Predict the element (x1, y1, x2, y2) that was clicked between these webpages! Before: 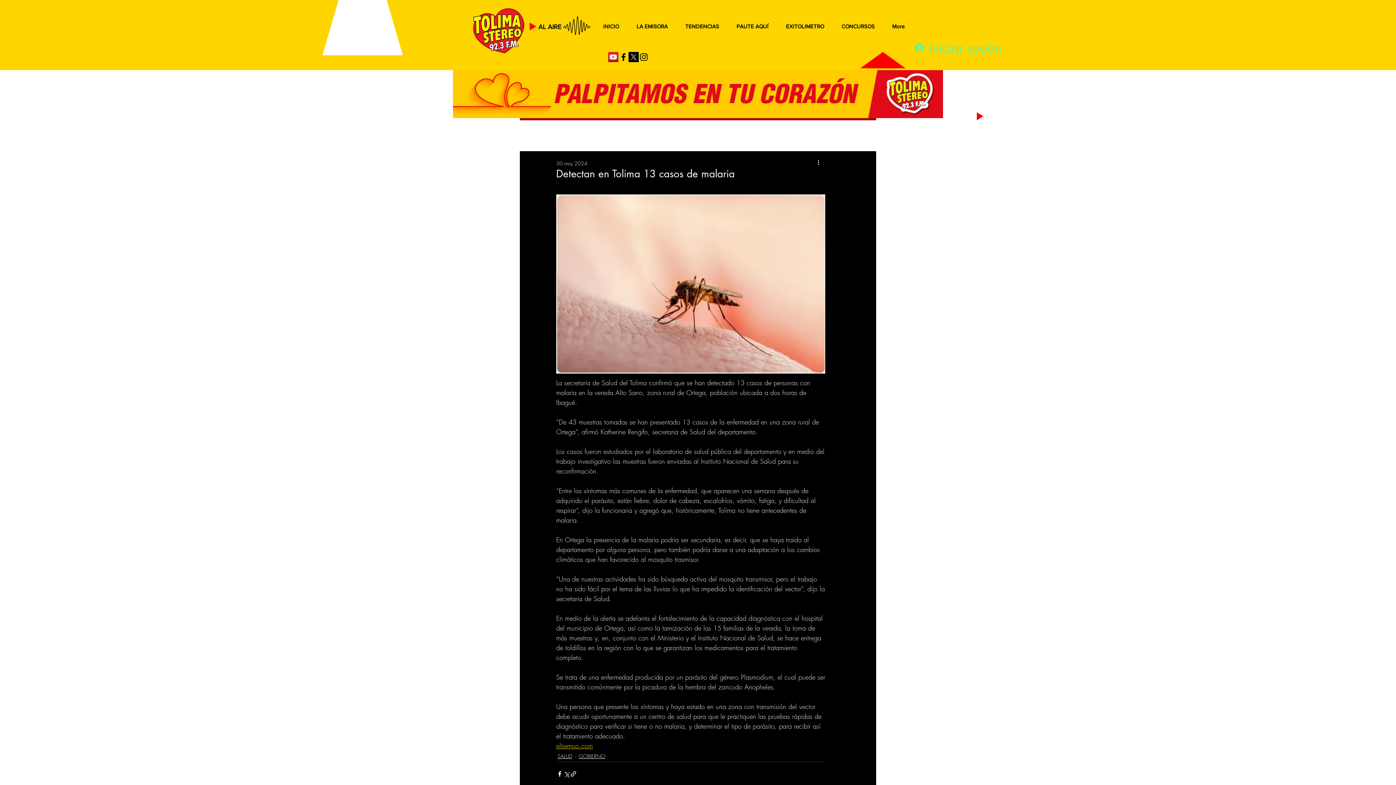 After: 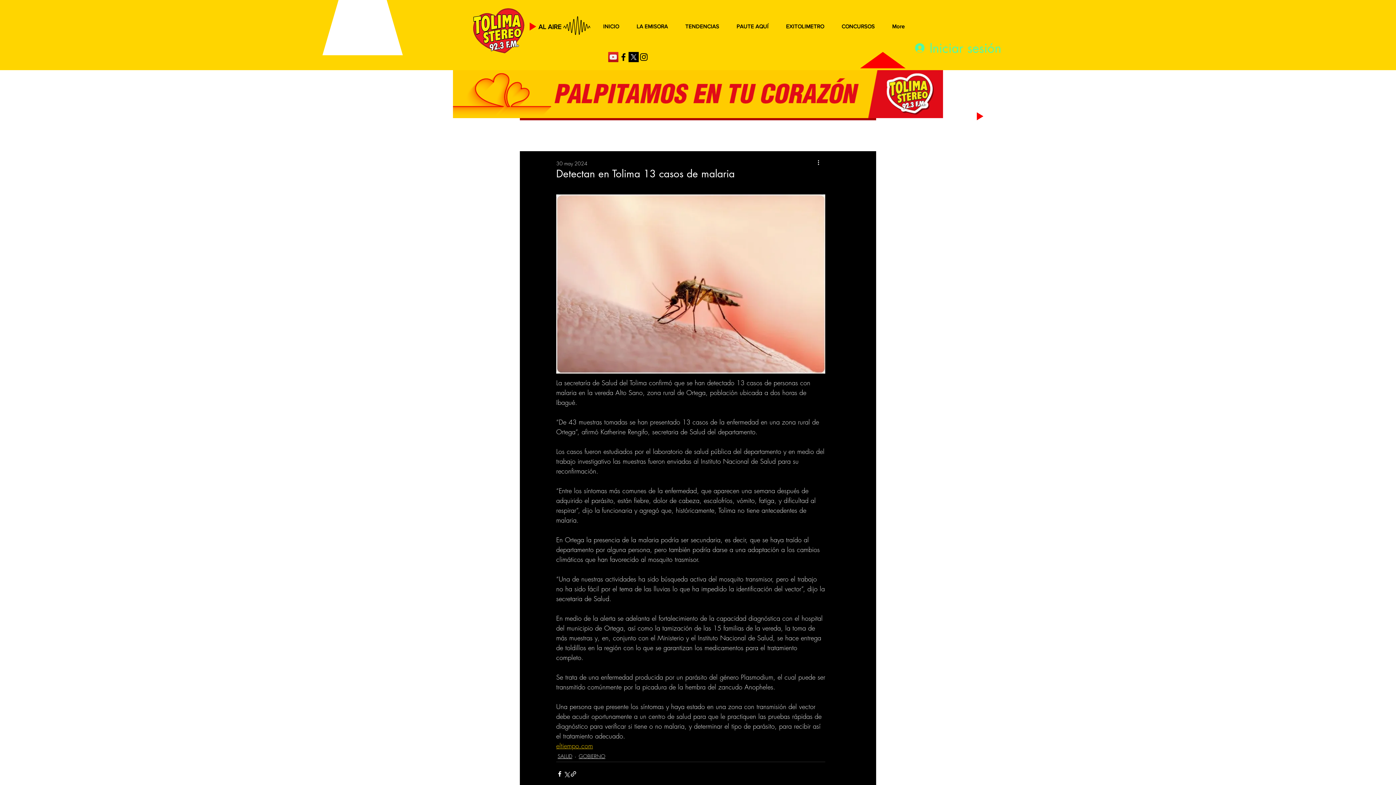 Action: bbox: (628, 52, 638, 62) label: rQYXqS5v-F1ySdm9WYAIbjHo-1024x1024